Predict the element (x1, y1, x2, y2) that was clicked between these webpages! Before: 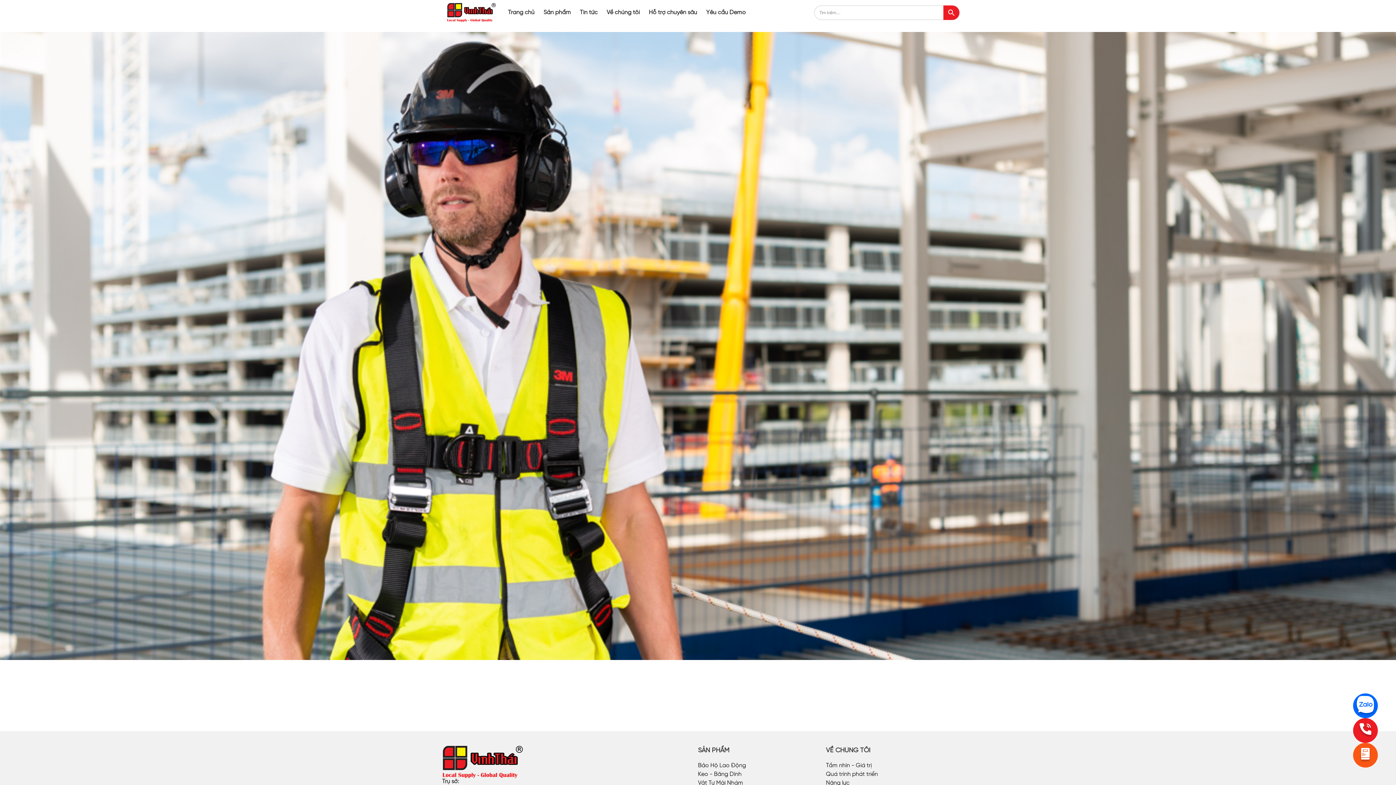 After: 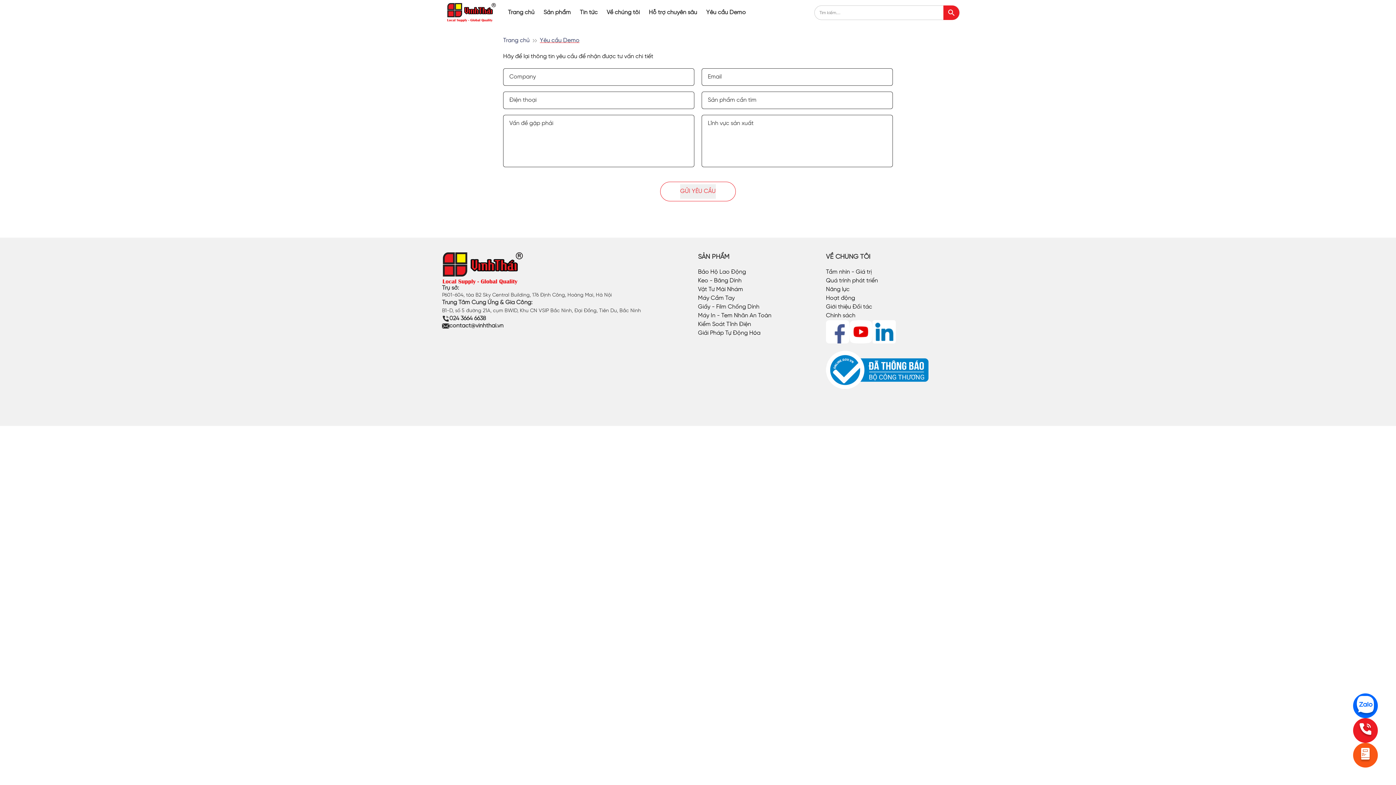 Action: bbox: (706, 8, 745, 17) label: Yêu cầu Demo